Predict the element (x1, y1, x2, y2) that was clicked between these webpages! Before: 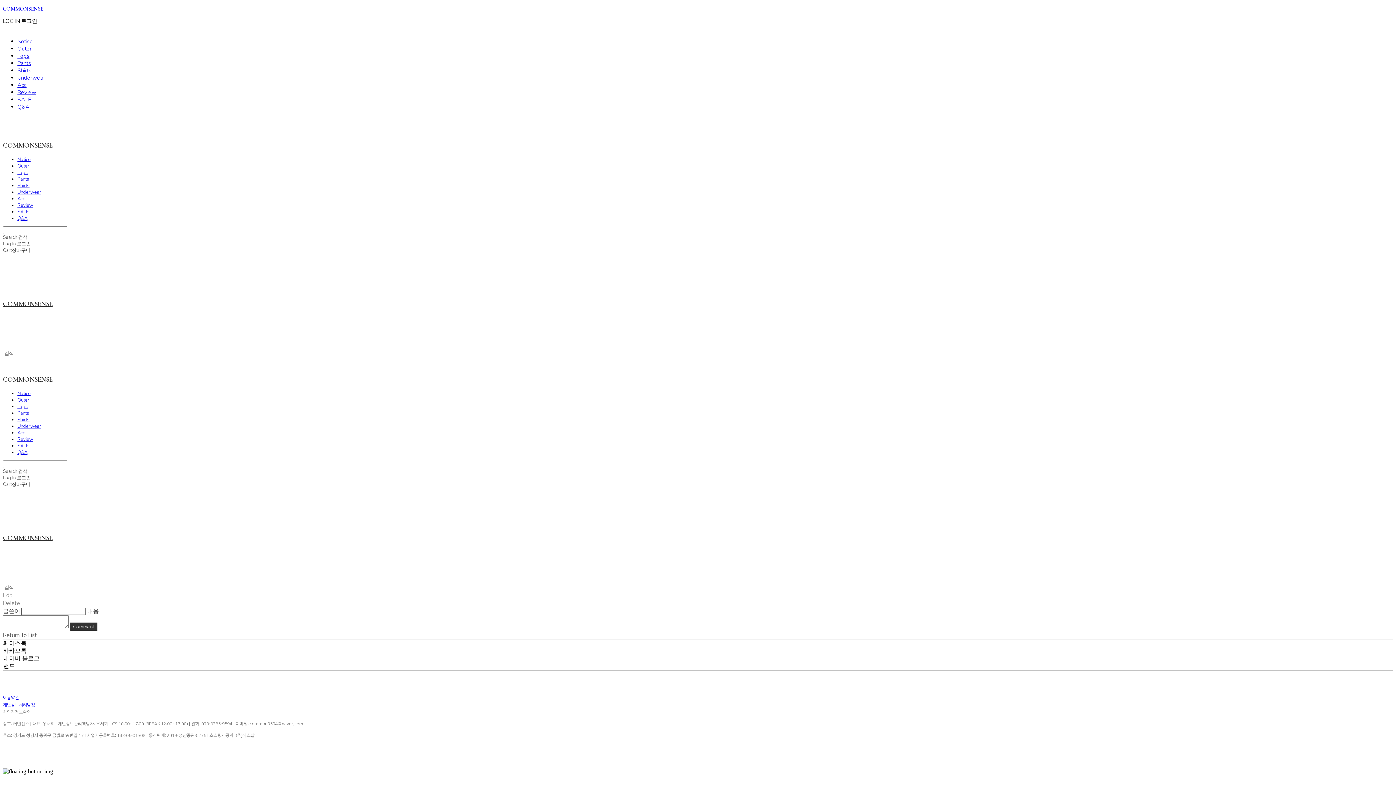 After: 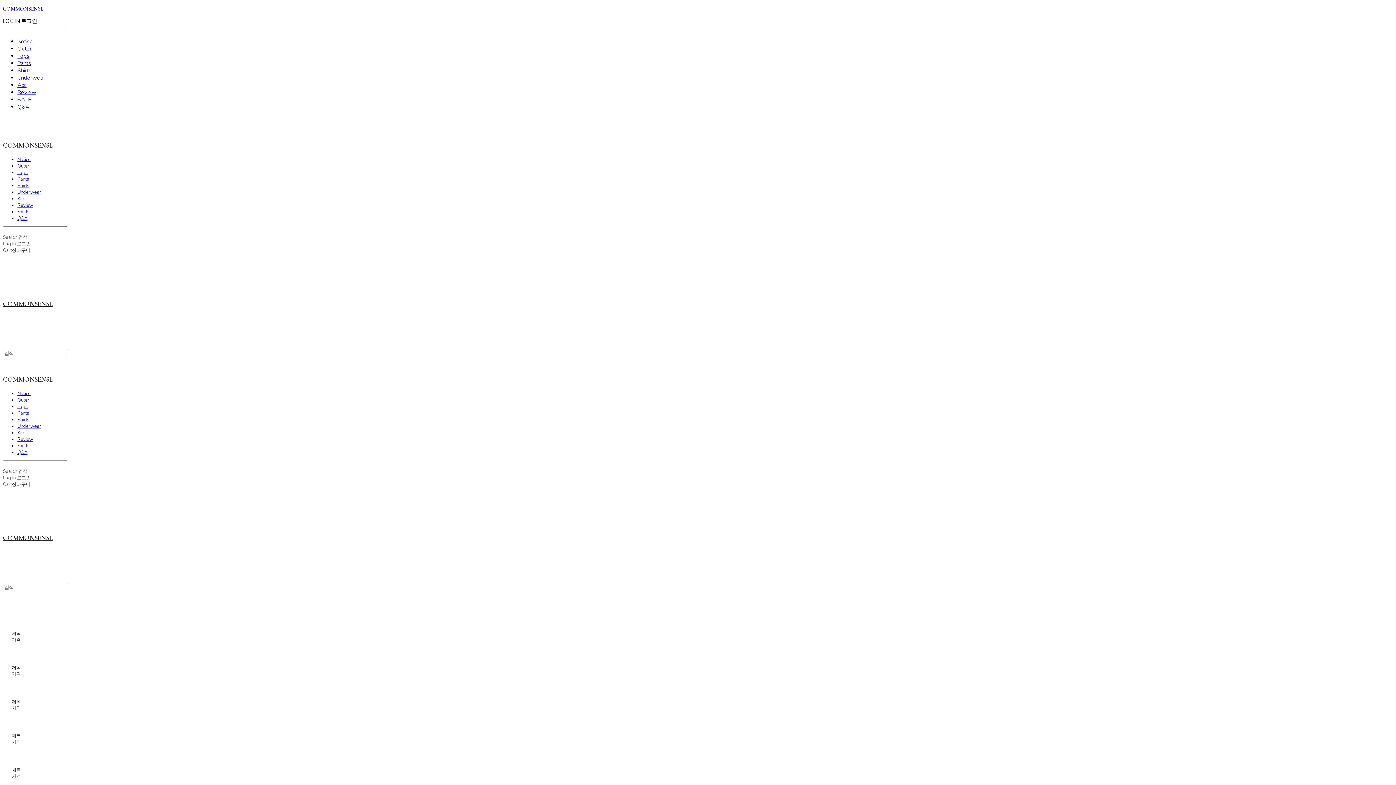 Action: label: Acc bbox: (17, 195, 24, 202)